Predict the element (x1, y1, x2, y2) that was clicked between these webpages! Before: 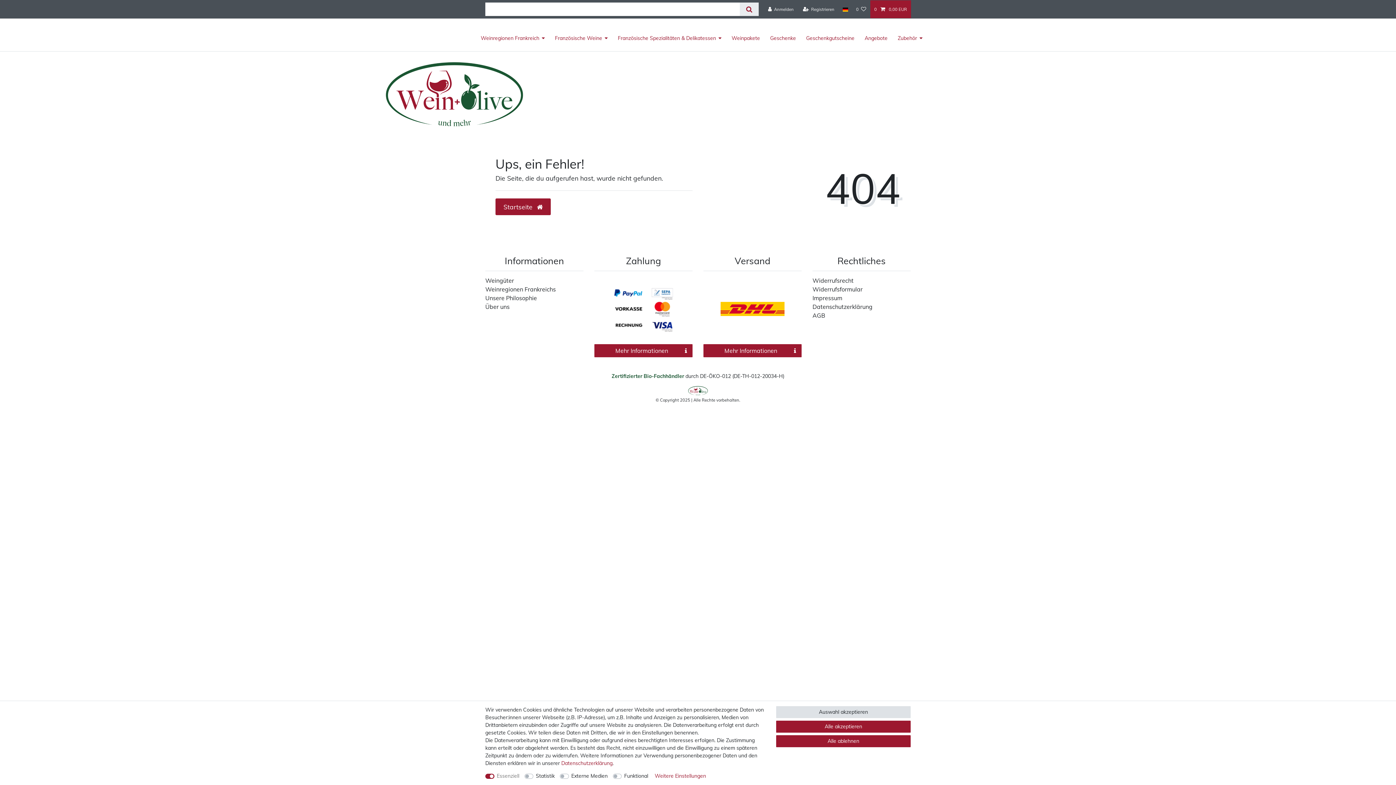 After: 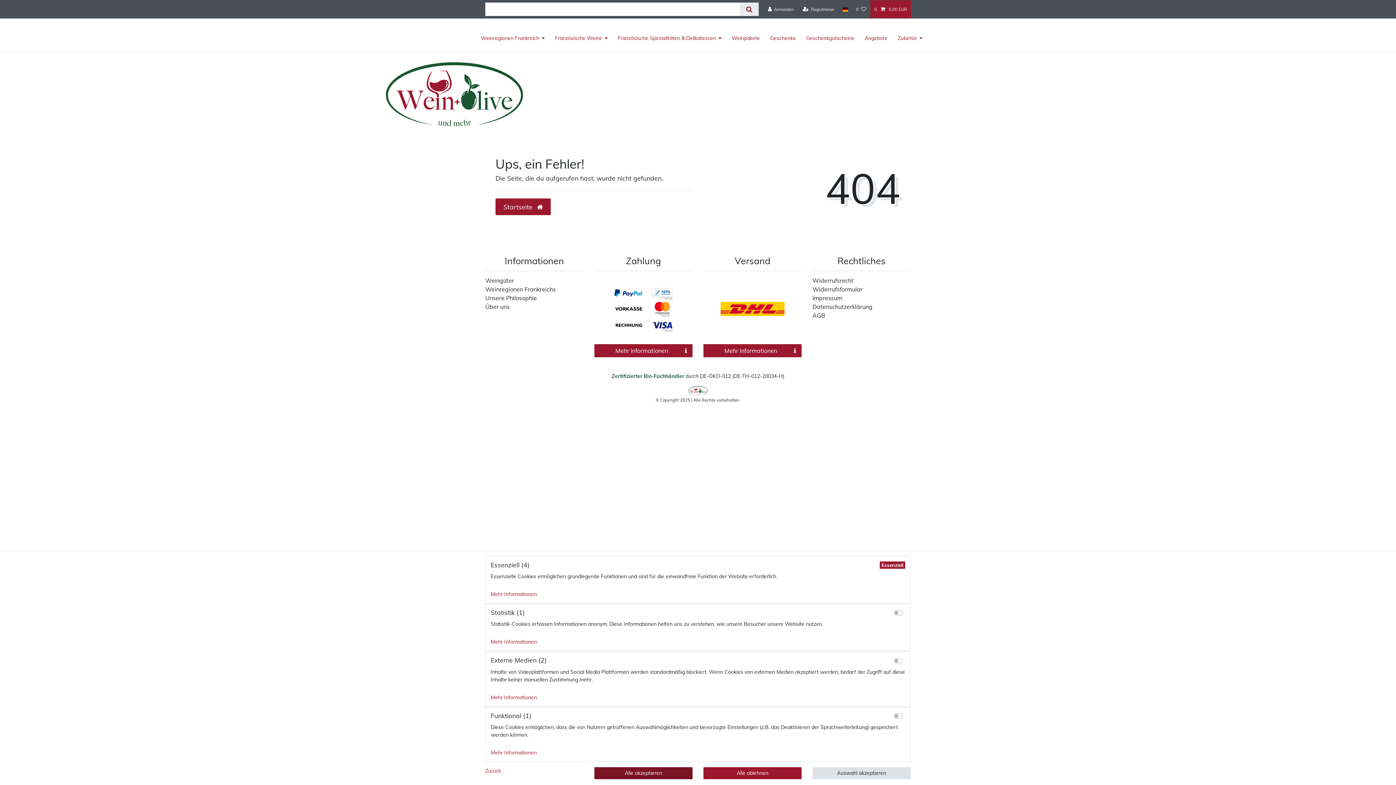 Action: label: Weitere Einstellungen bbox: (654, 772, 706, 780)